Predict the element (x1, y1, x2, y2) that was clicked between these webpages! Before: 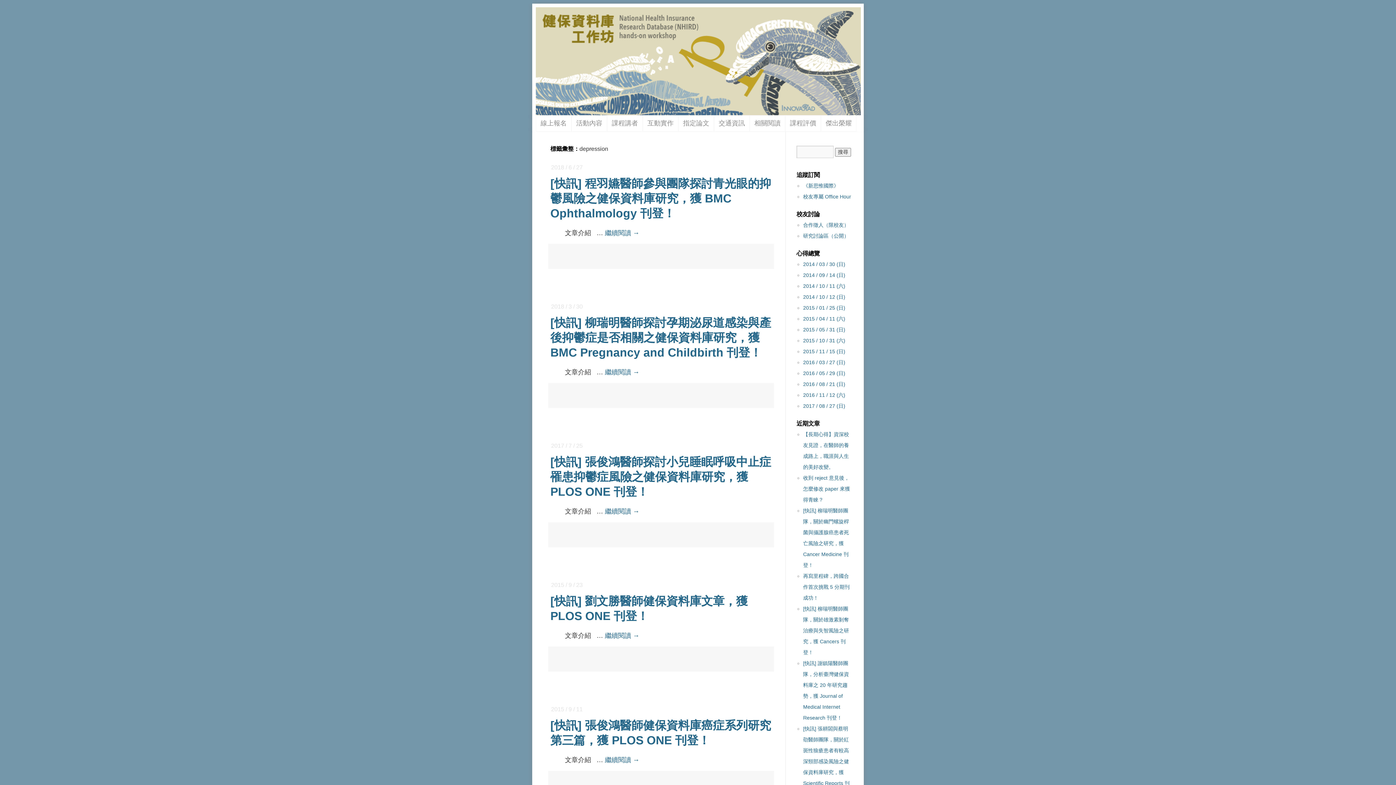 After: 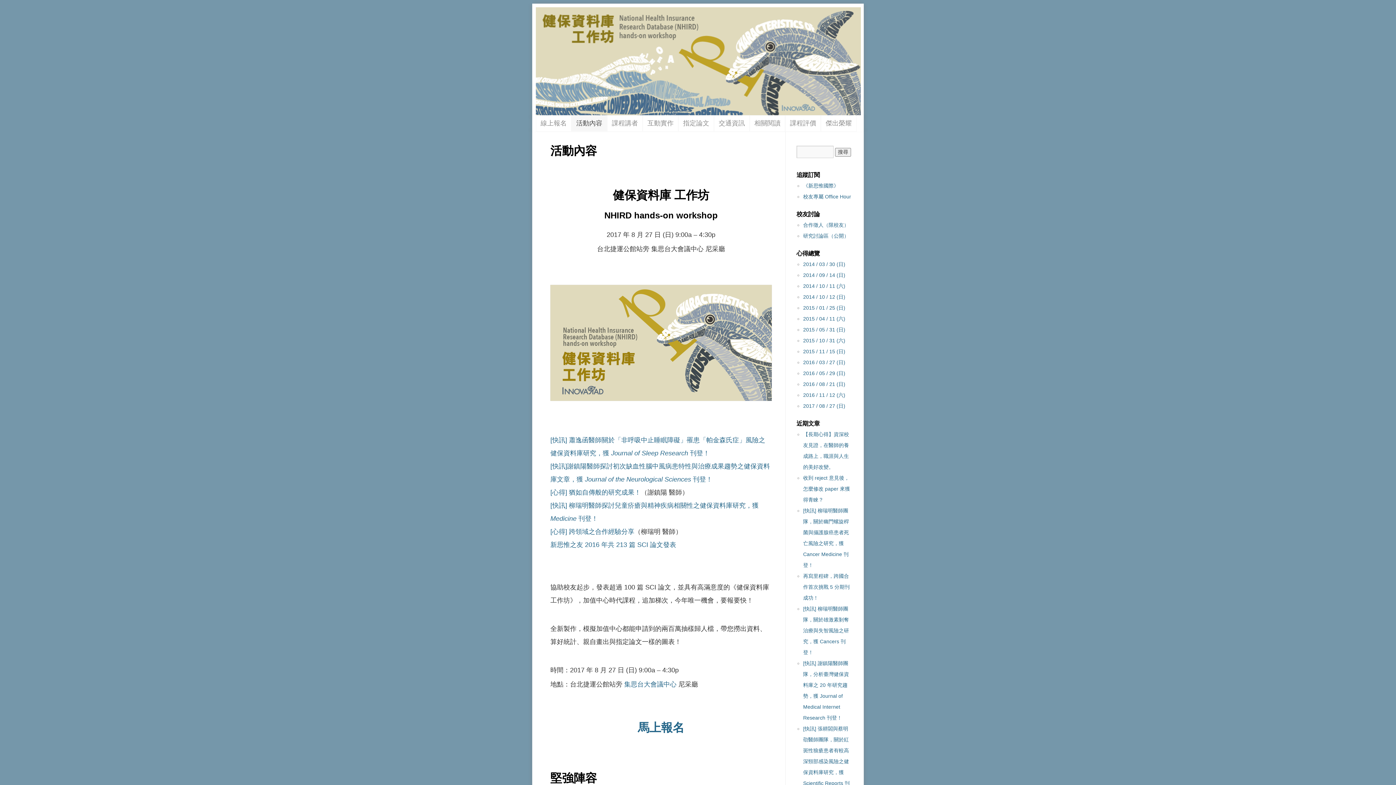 Action: bbox: (571, 115, 607, 131) label: 活動內容